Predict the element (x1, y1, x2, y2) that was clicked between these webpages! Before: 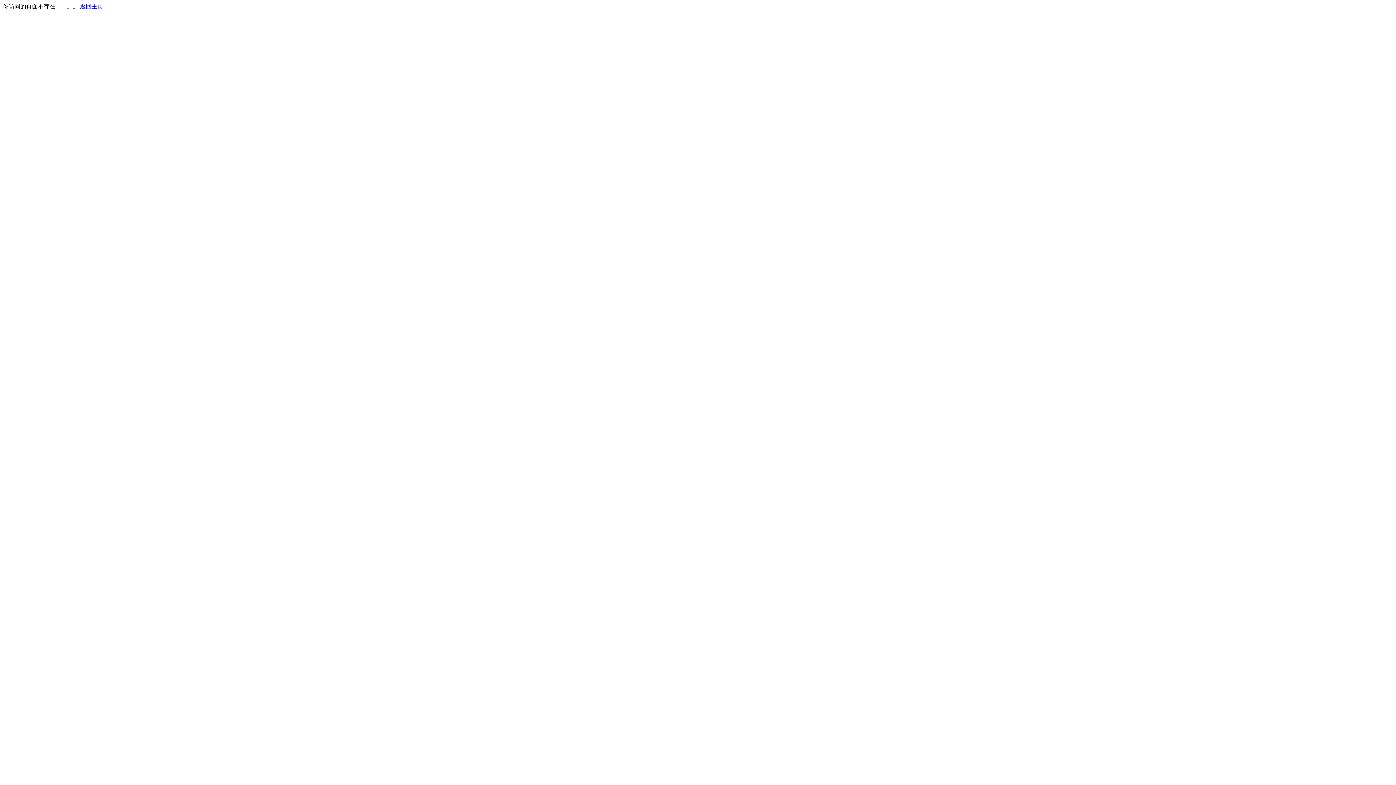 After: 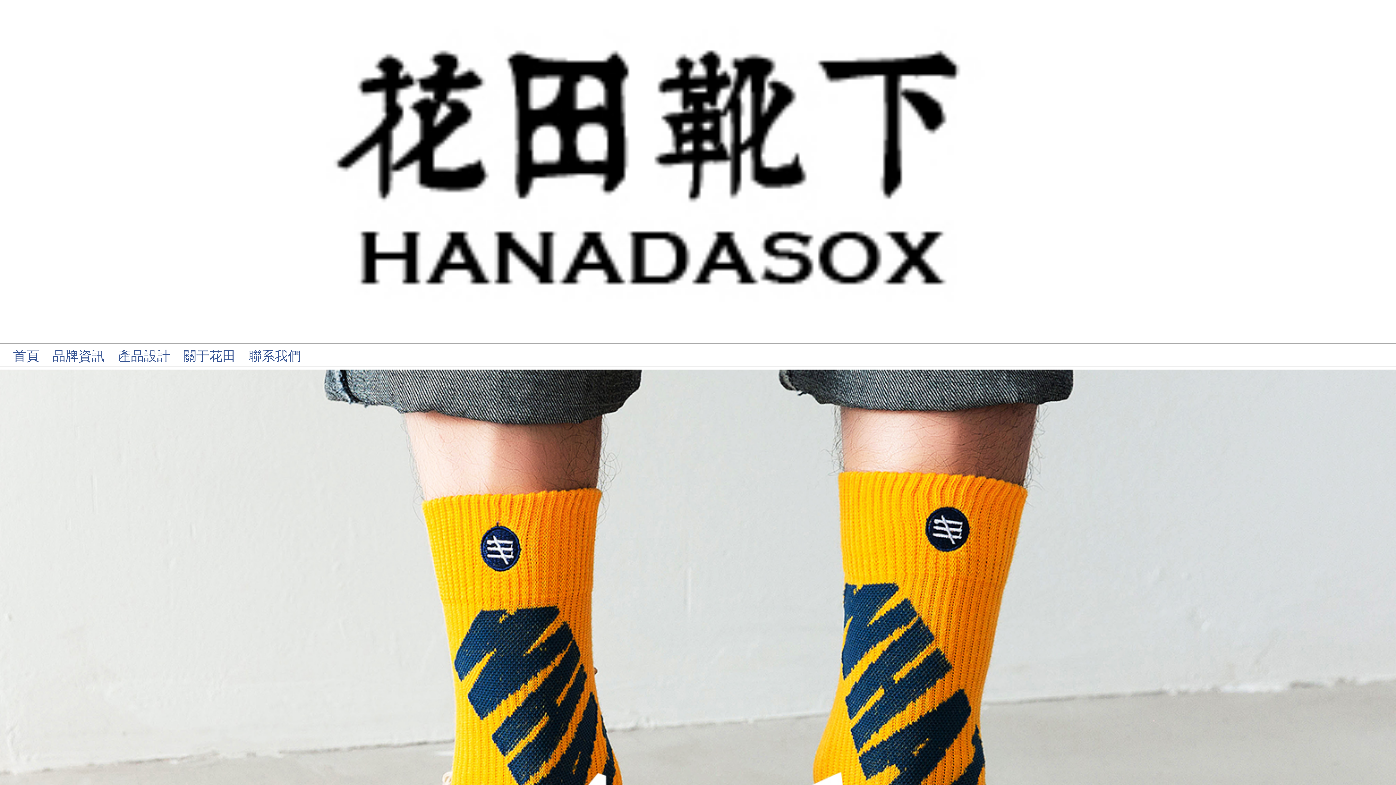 Action: label: 返回主页 bbox: (80, 3, 103, 9)